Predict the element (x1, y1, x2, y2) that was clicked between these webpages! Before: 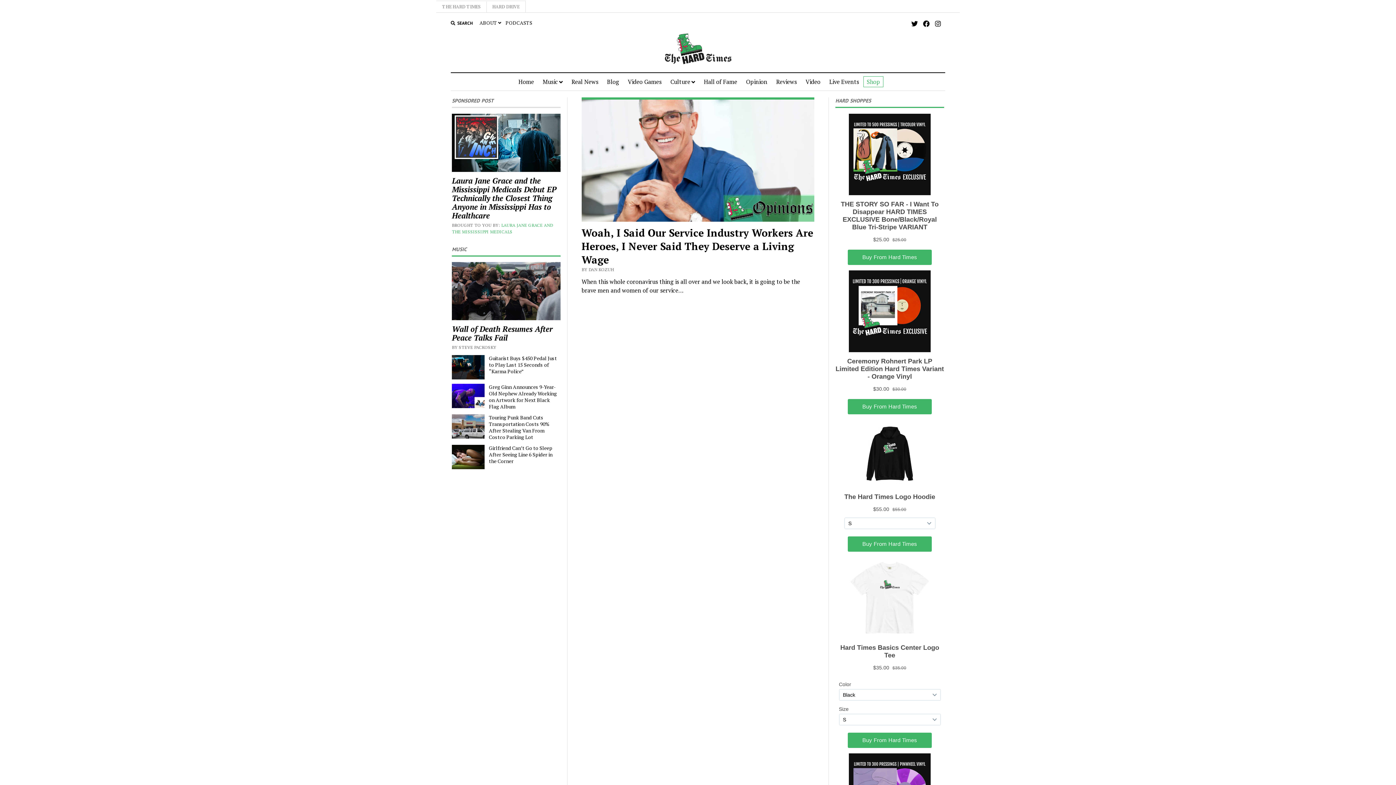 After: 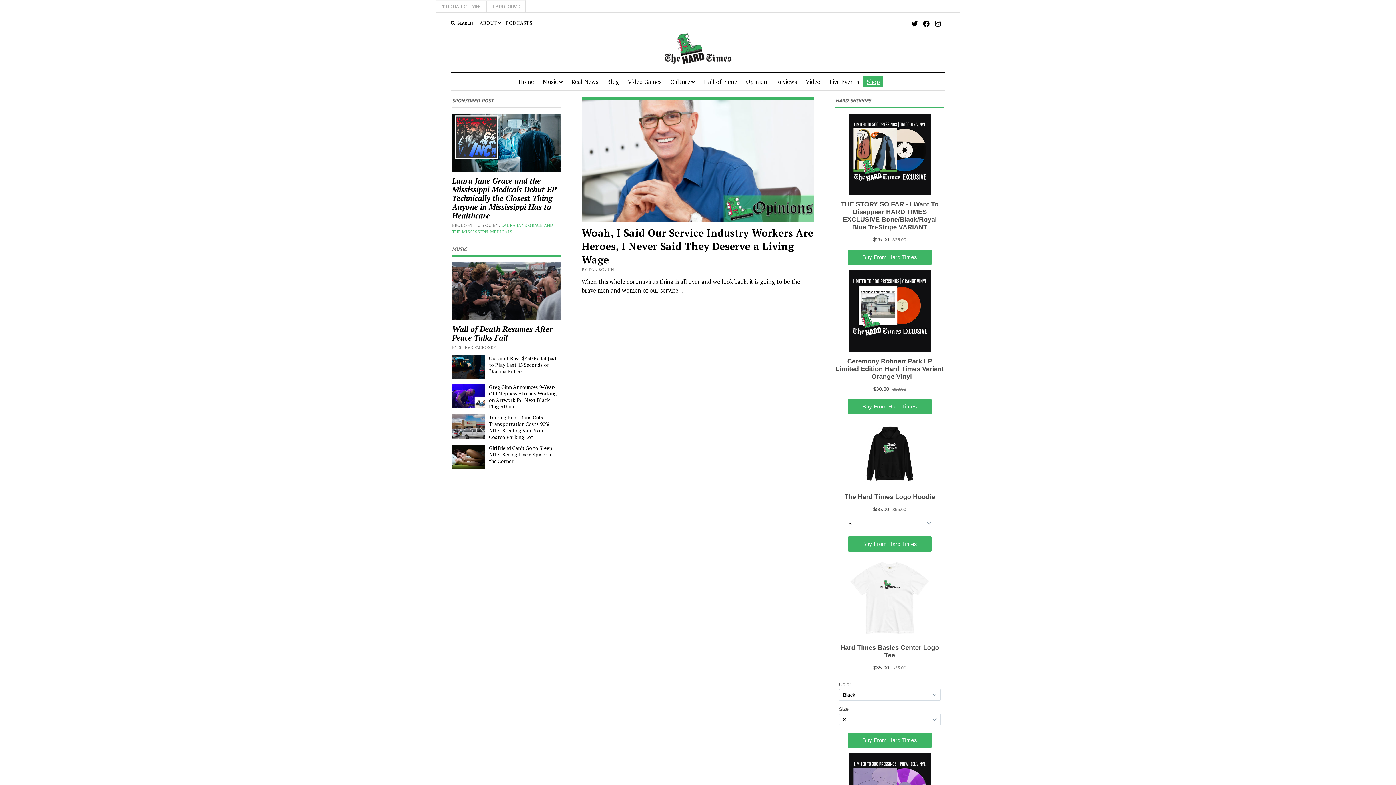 Action: bbox: (863, 76, 883, 87) label: Shop